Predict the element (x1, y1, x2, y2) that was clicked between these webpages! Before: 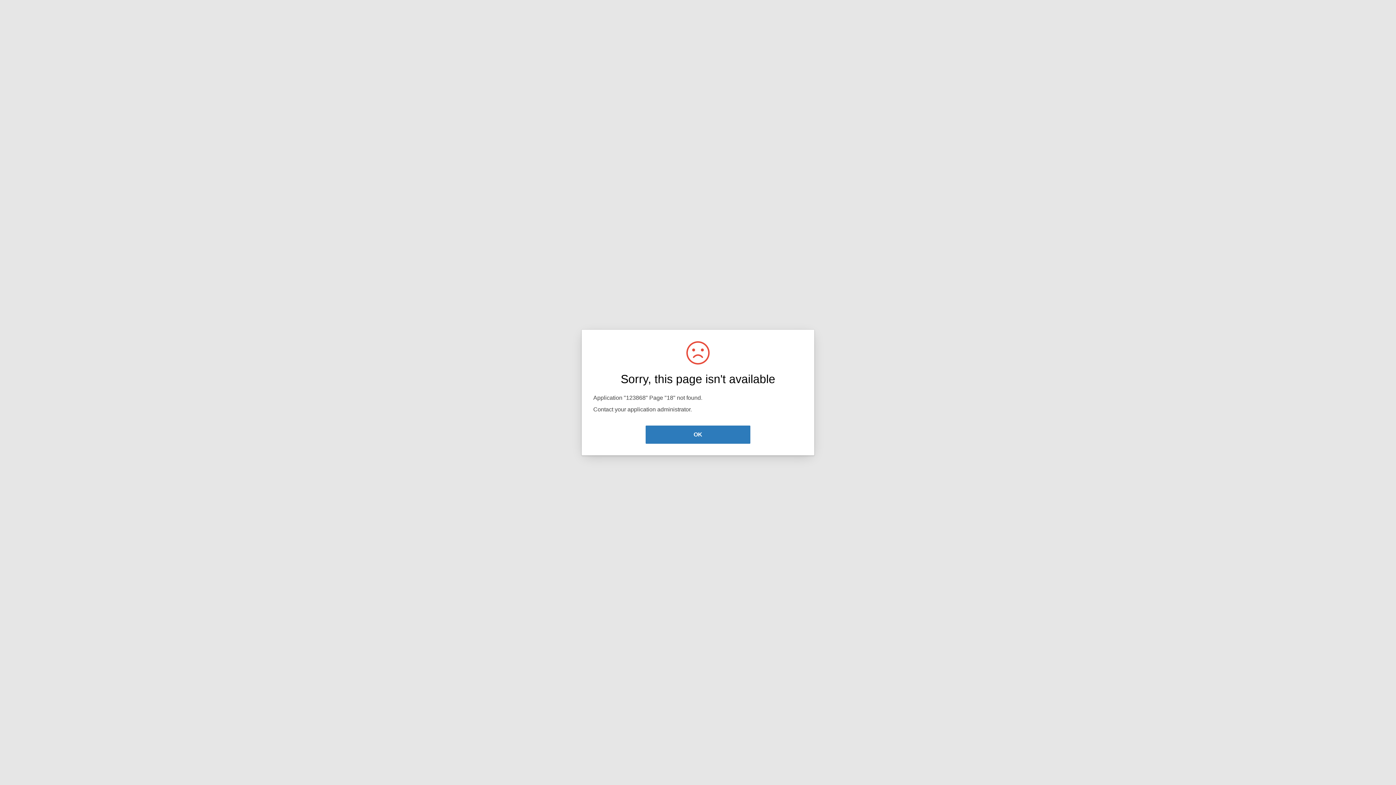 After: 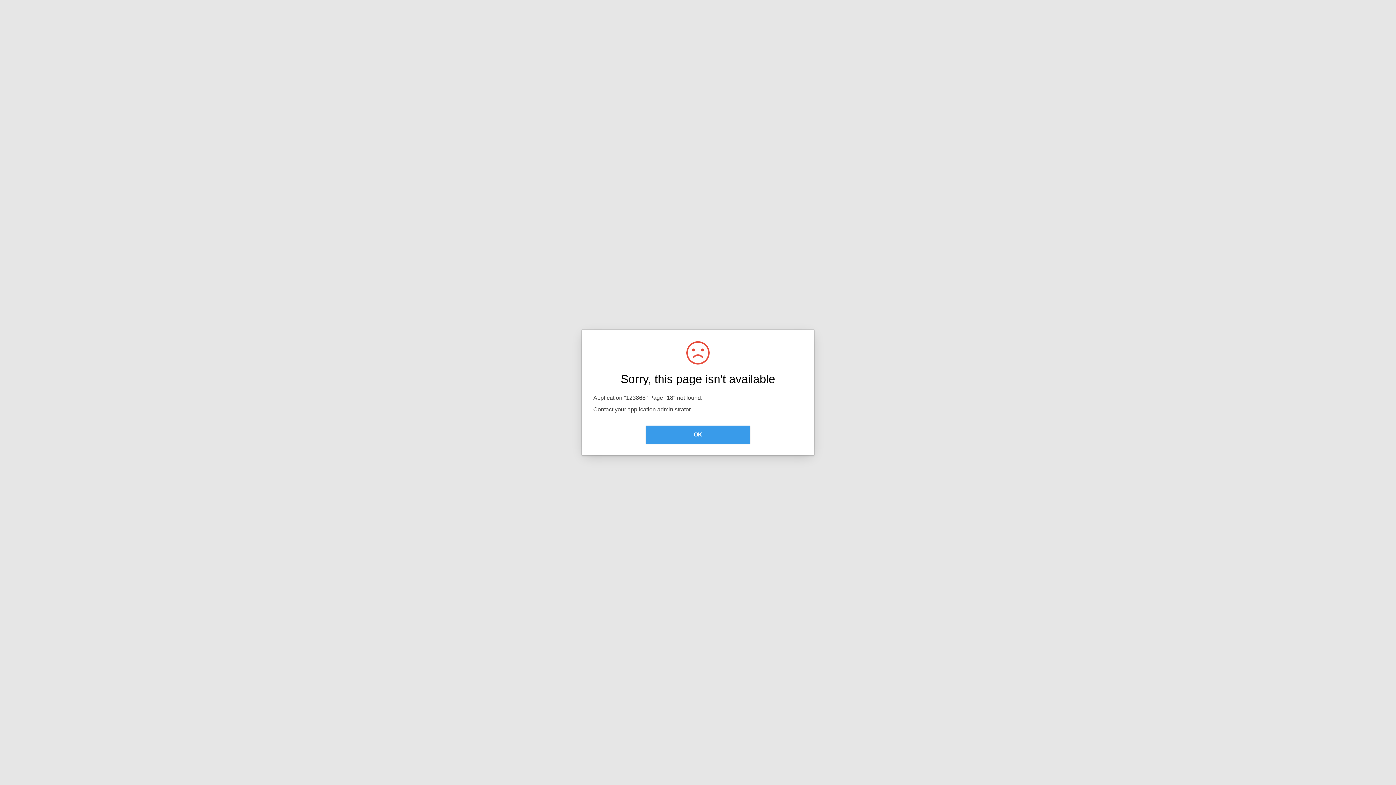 Action: label: OK bbox: (645, 425, 750, 444)